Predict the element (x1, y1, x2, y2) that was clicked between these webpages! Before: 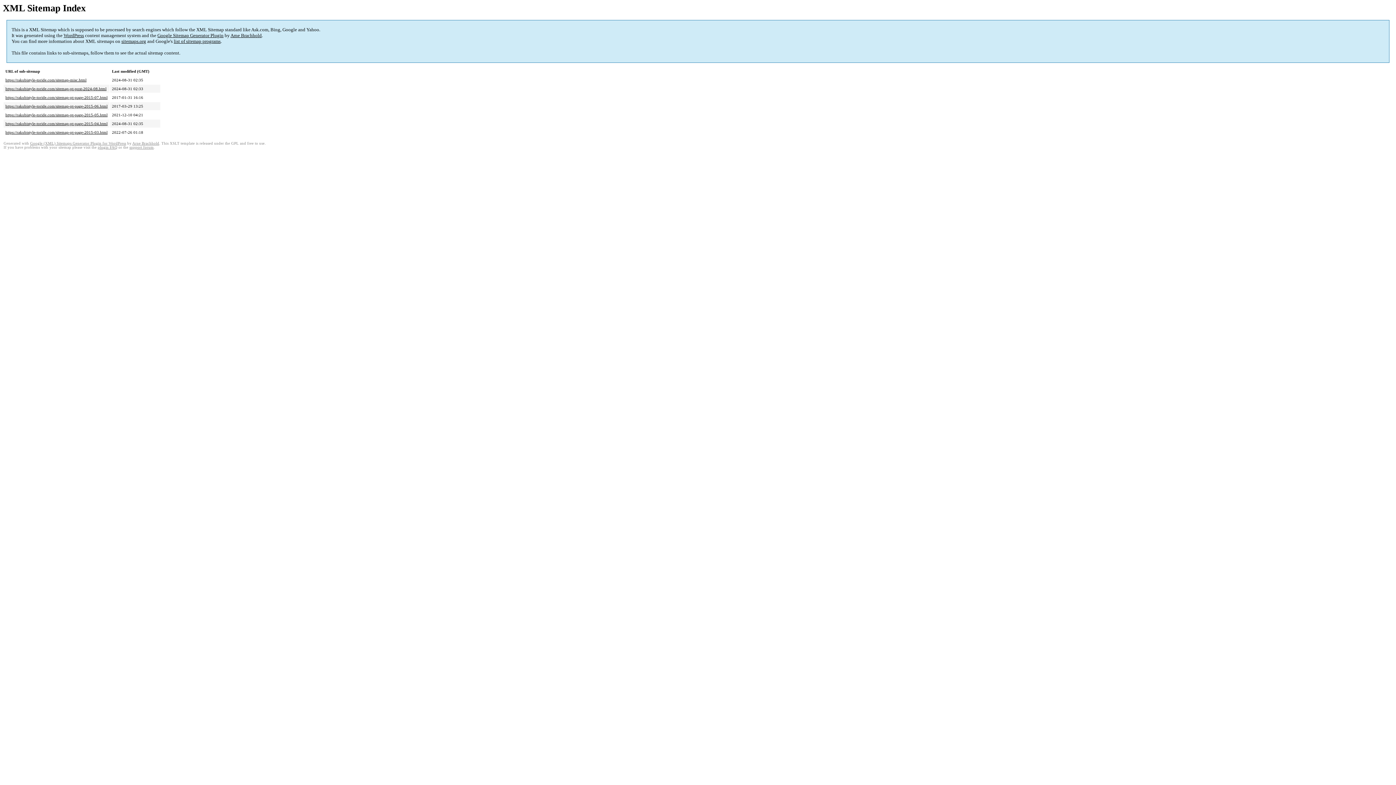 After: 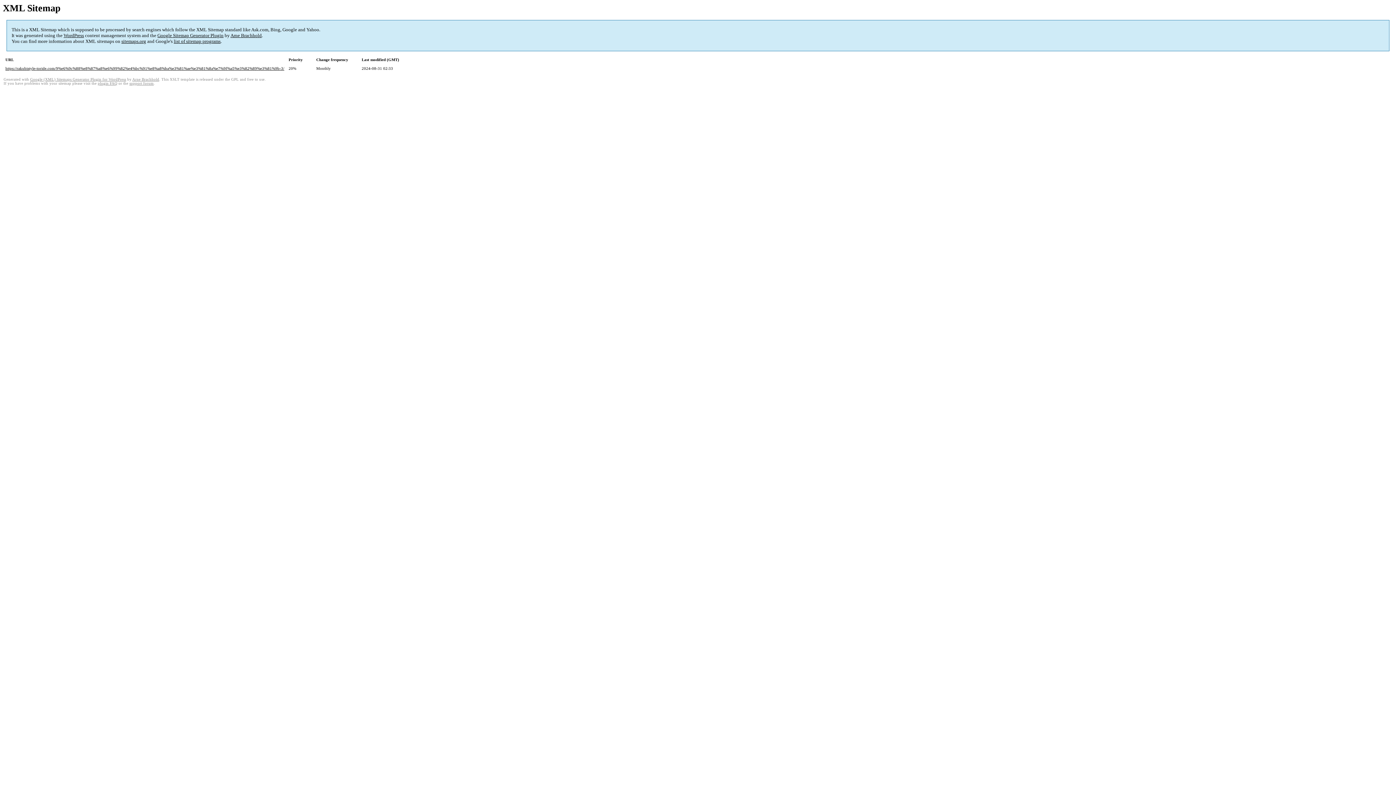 Action: bbox: (5, 86, 106, 91) label: https://rakubistyle-toride.com/sitemap-pt-post-2024-08.html